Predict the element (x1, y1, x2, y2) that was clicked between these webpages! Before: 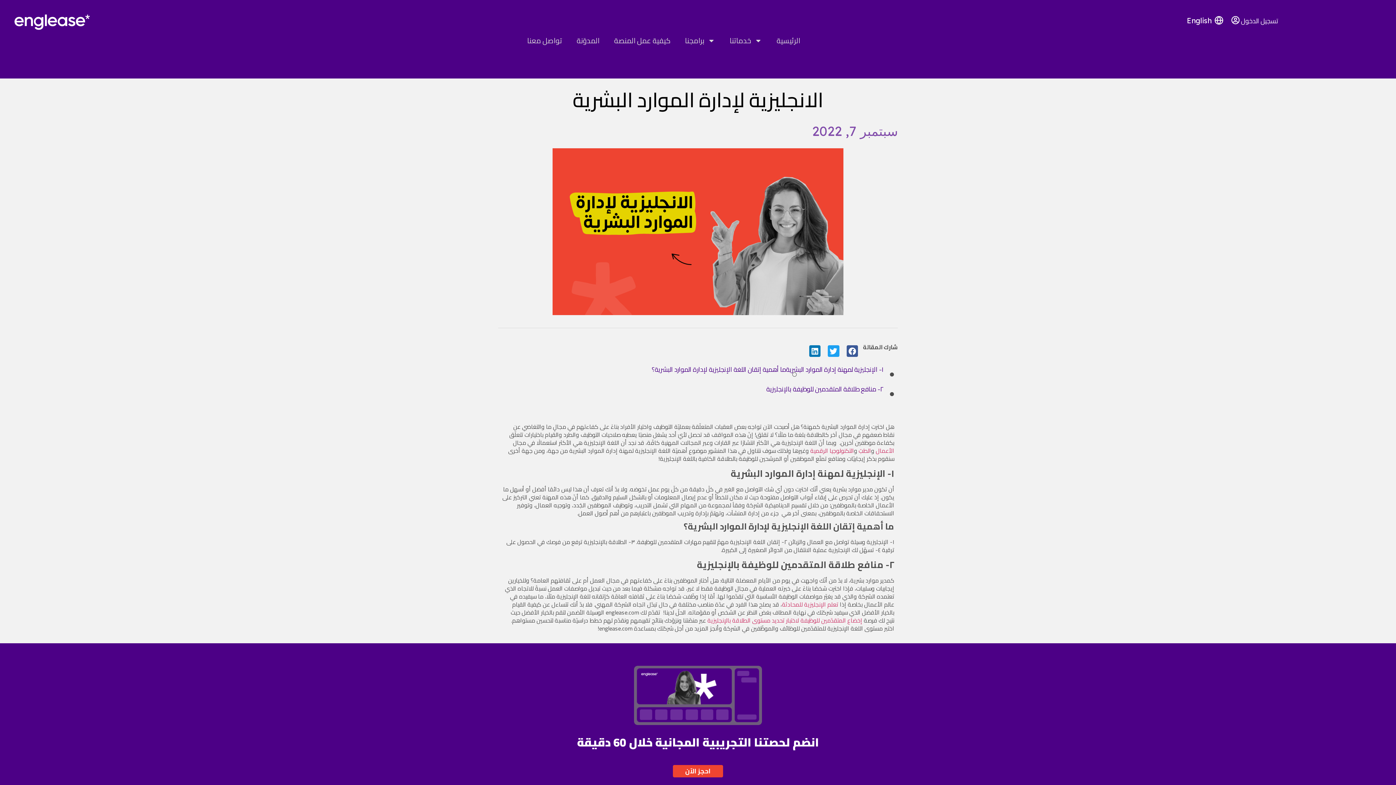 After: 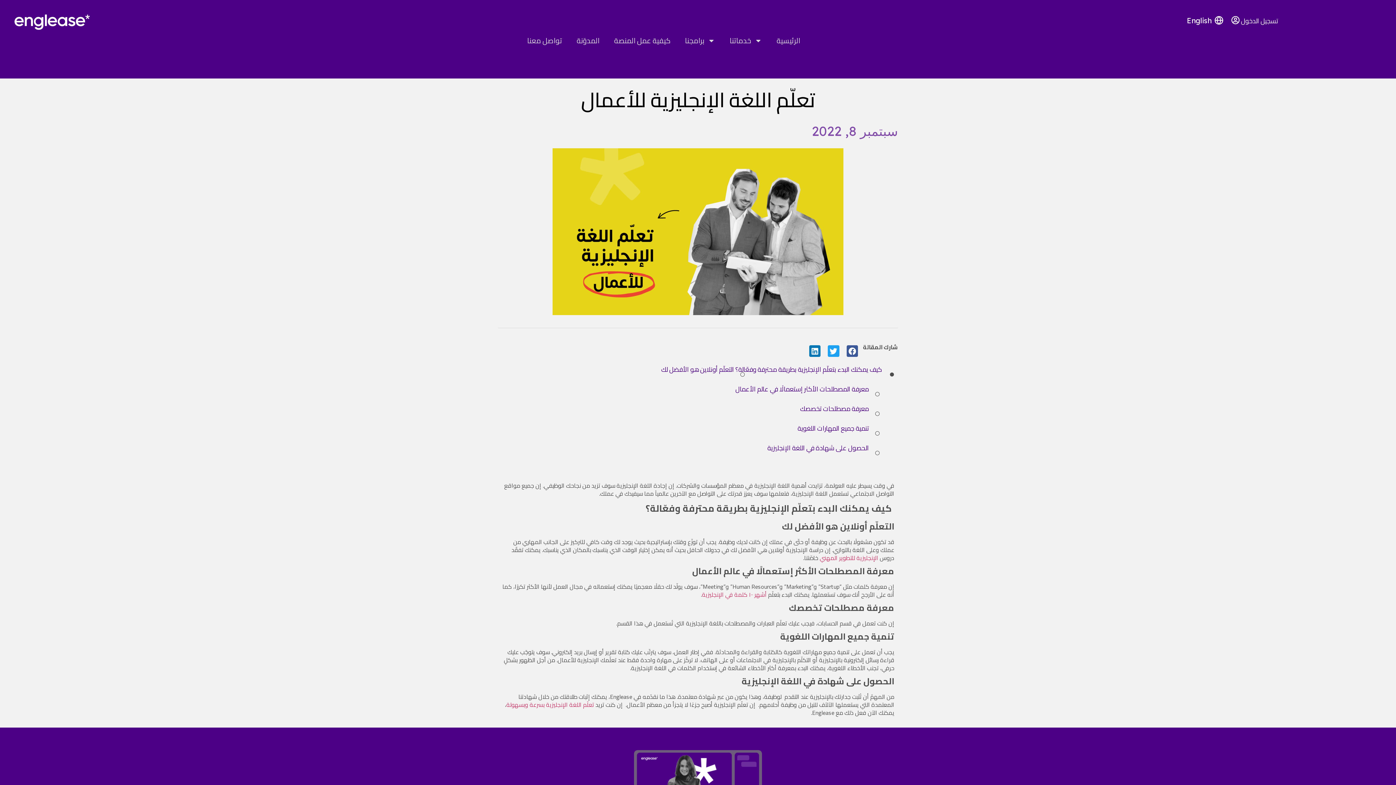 Action: label: الأعمال bbox: (876, 445, 894, 456)